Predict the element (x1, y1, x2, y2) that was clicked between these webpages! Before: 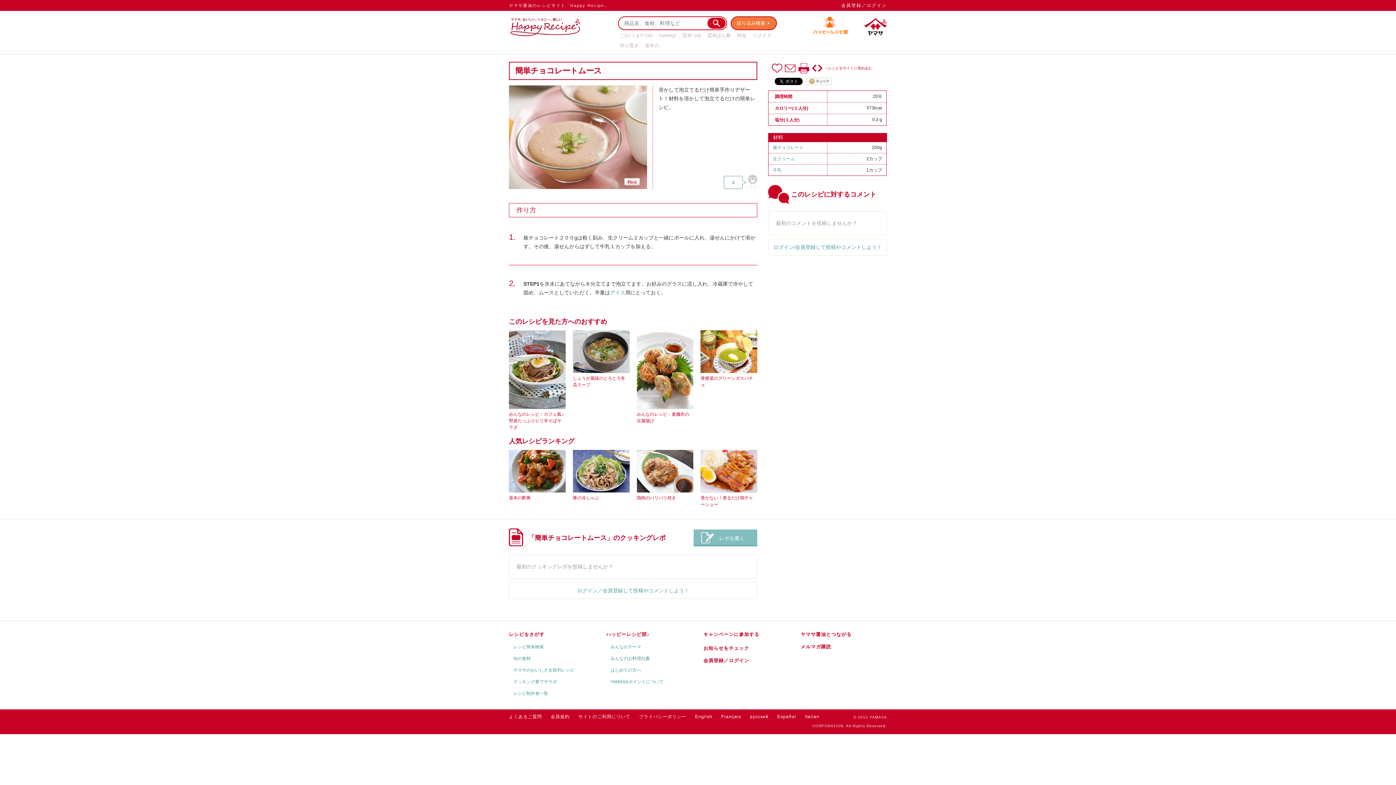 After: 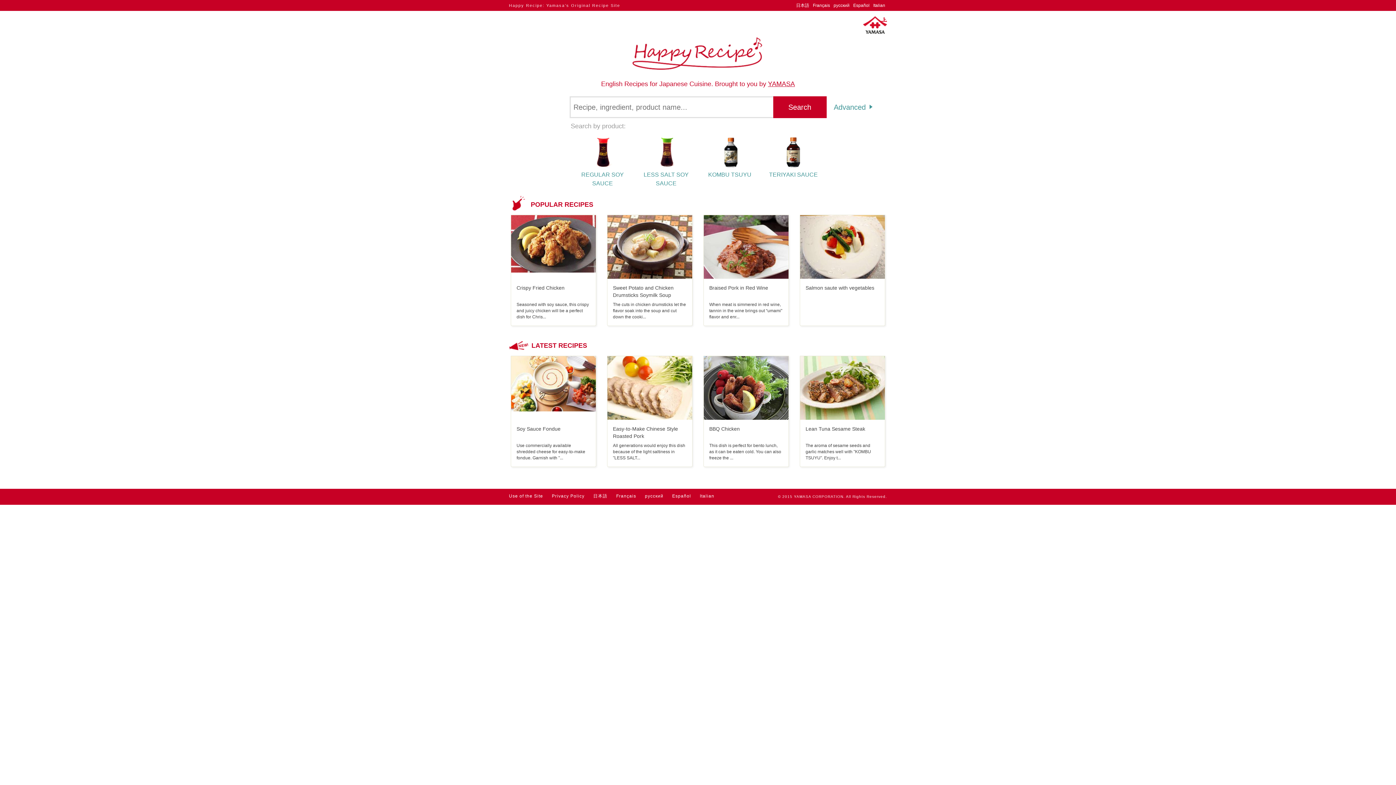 Action: bbox: (695, 714, 712, 719) label: English